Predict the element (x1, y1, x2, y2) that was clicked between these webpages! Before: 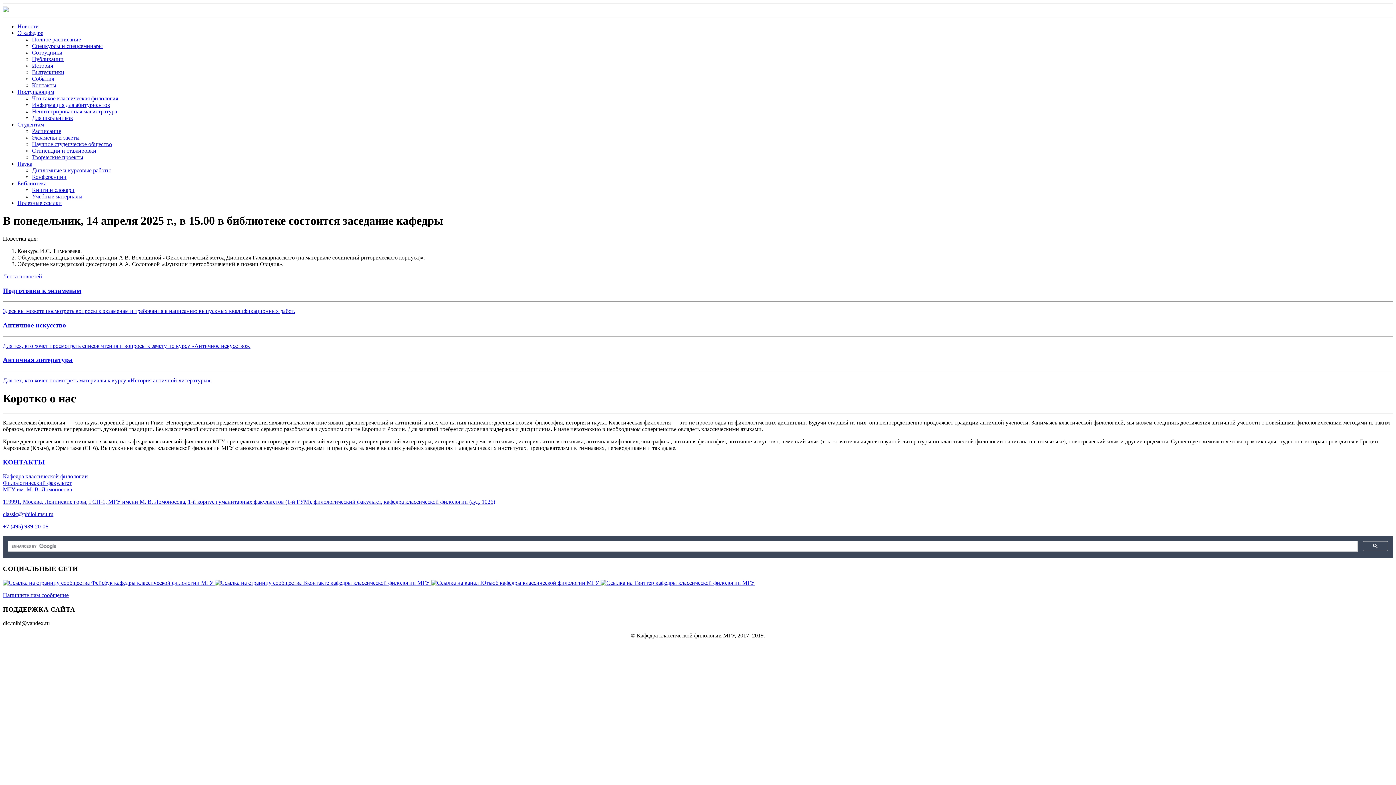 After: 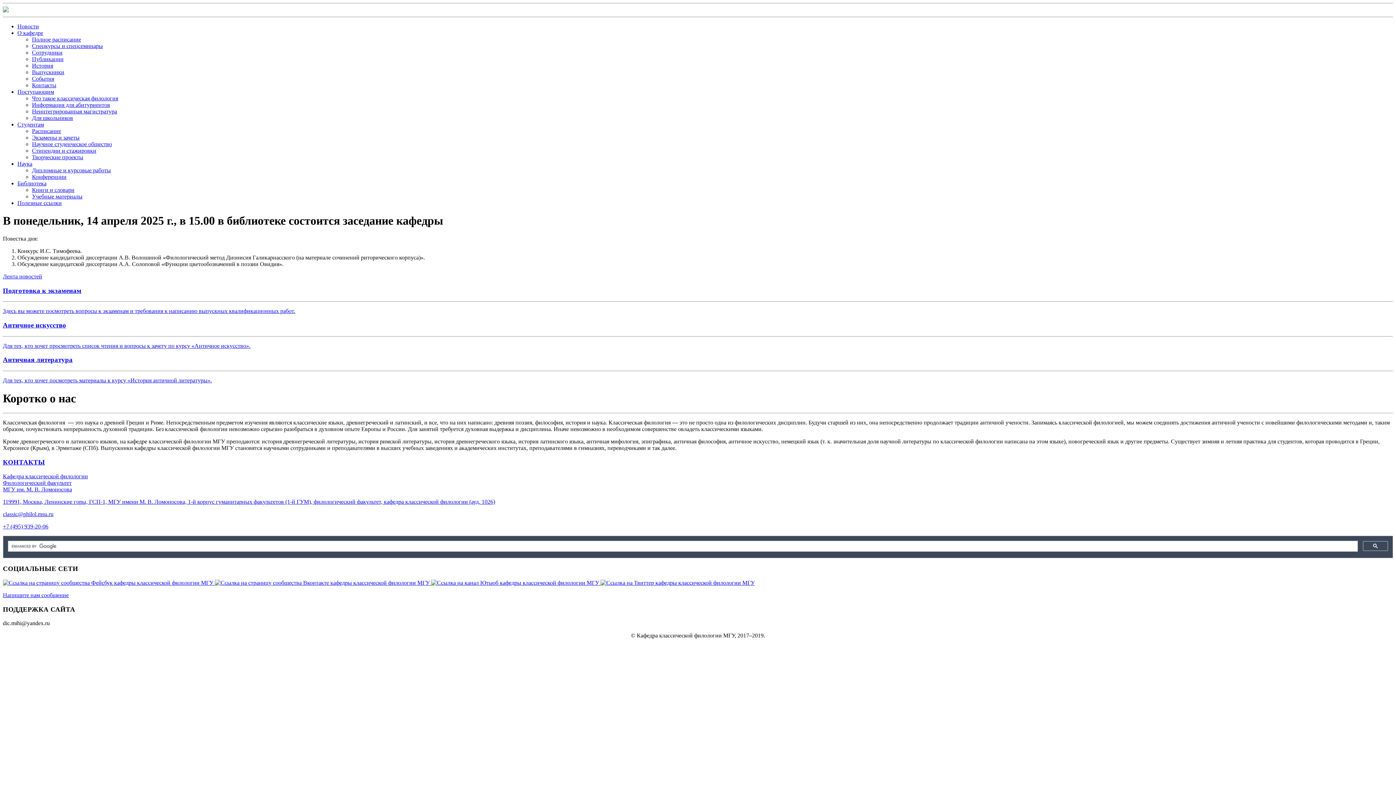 Action: bbox: (2, 273, 42, 279) label: Лента новостей